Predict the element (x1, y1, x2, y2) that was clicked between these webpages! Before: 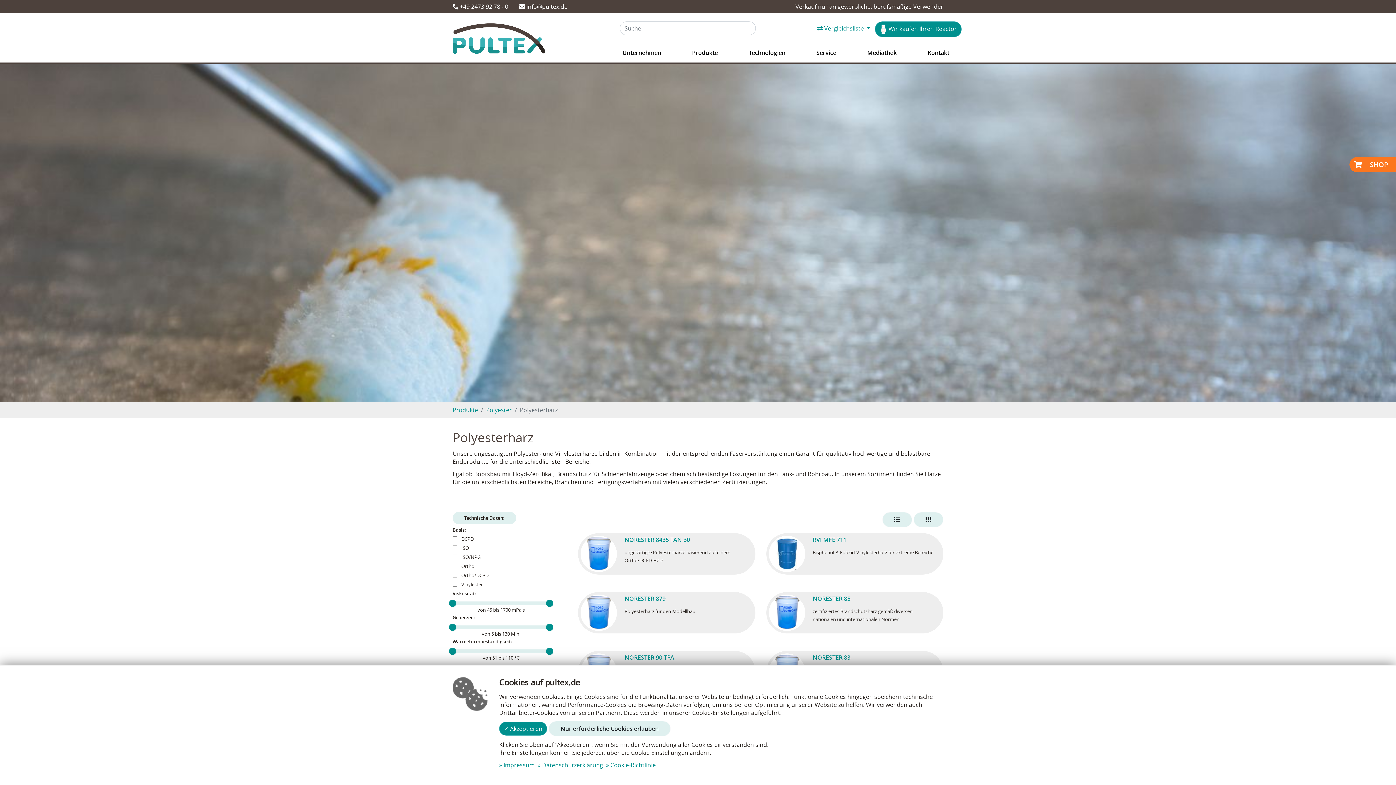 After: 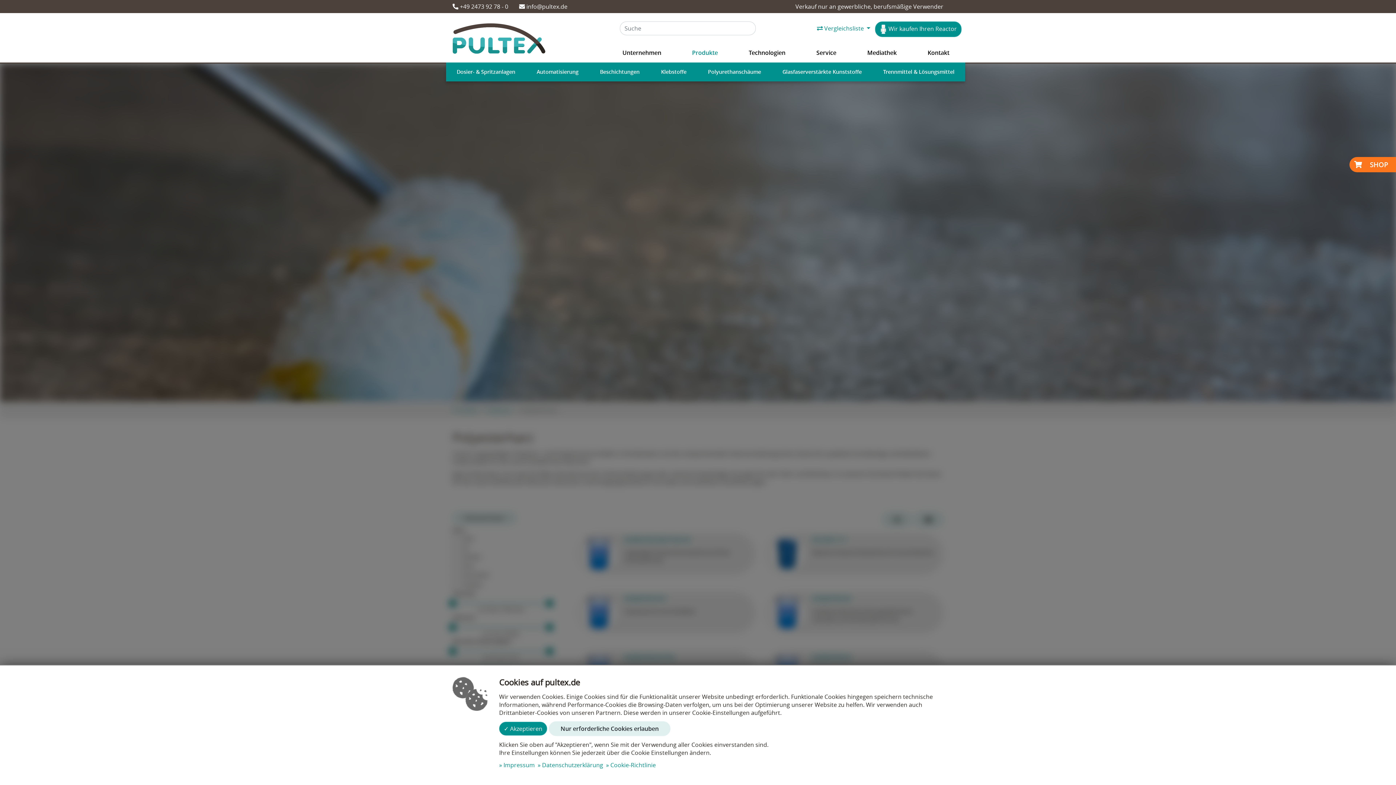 Action: bbox: (676, 43, 733, 62) label: Produkte